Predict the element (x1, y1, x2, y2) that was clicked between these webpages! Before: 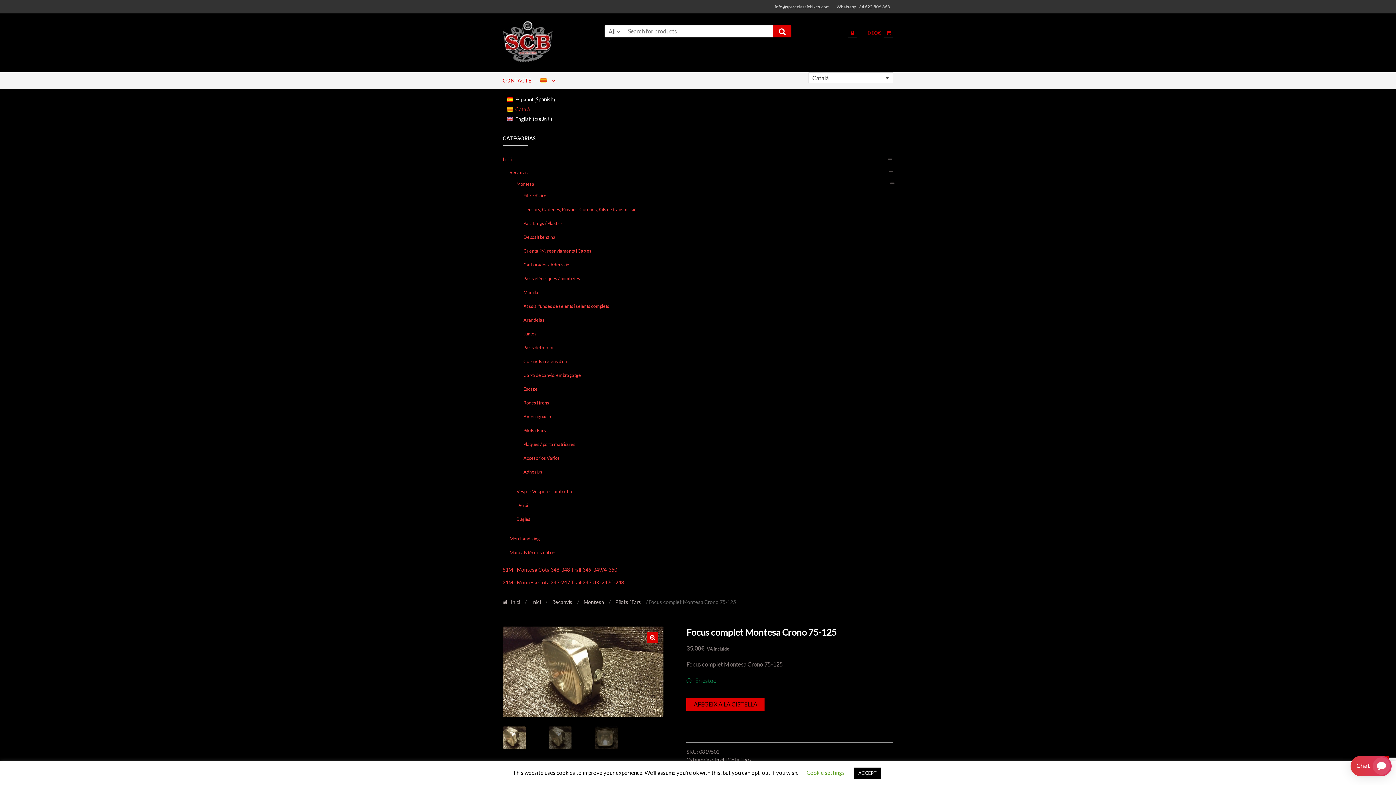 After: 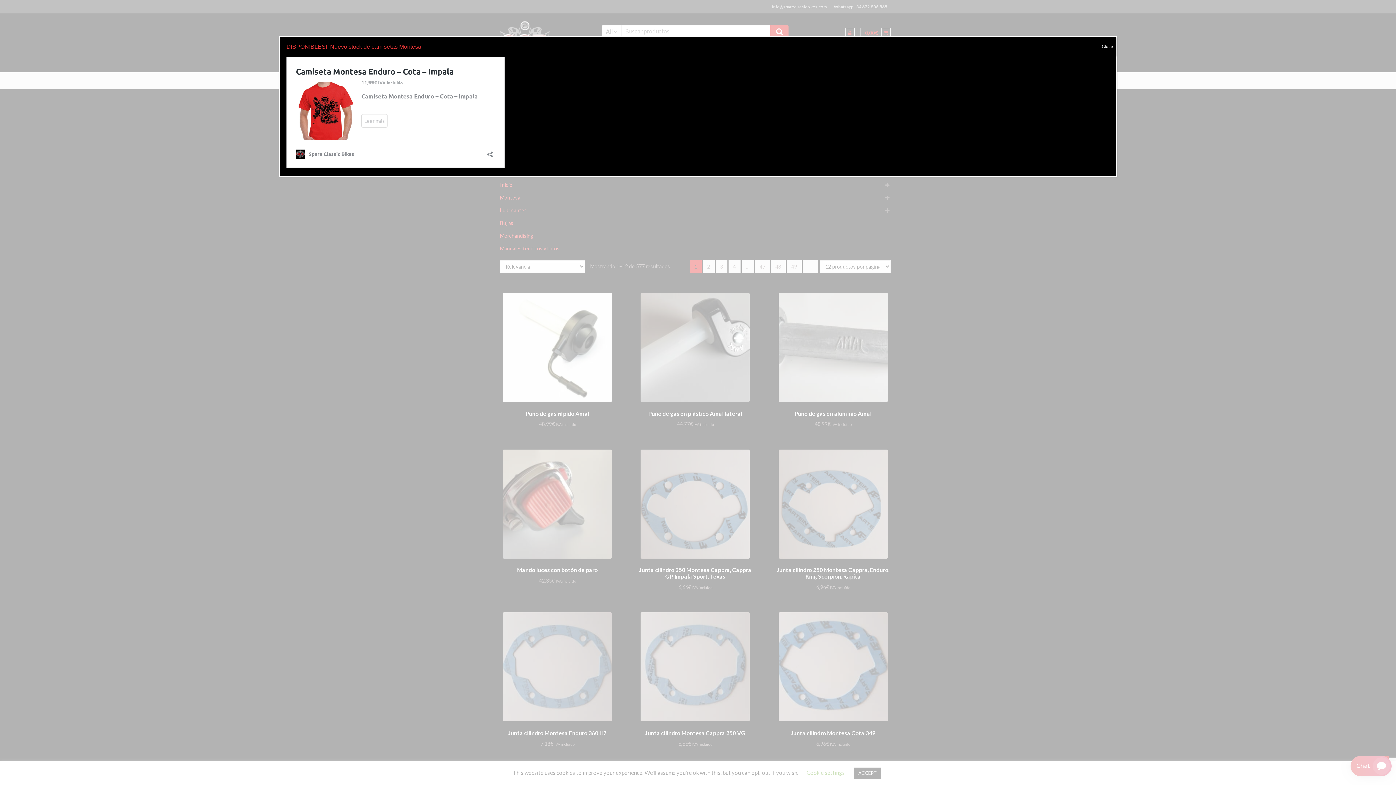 Action: bbox: (773, 25, 791, 37)